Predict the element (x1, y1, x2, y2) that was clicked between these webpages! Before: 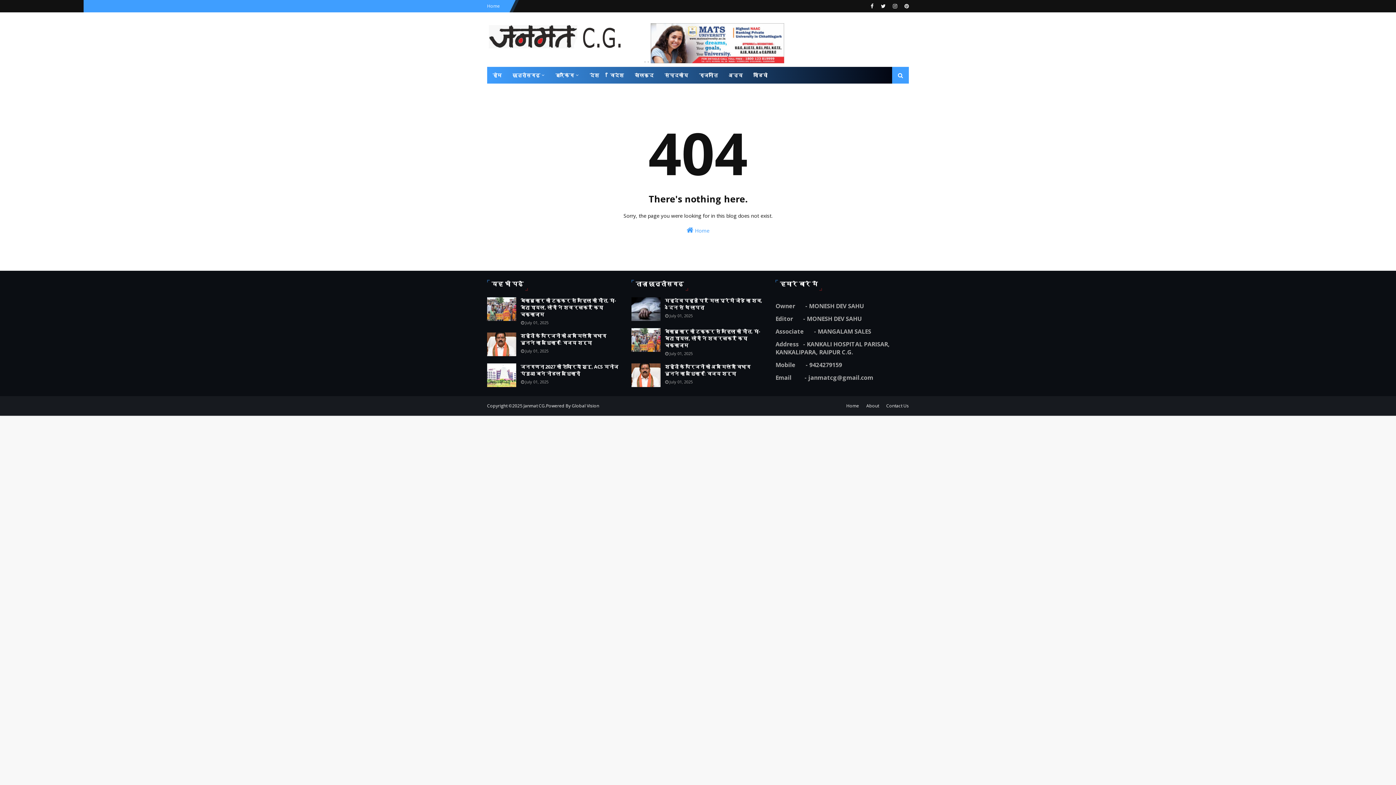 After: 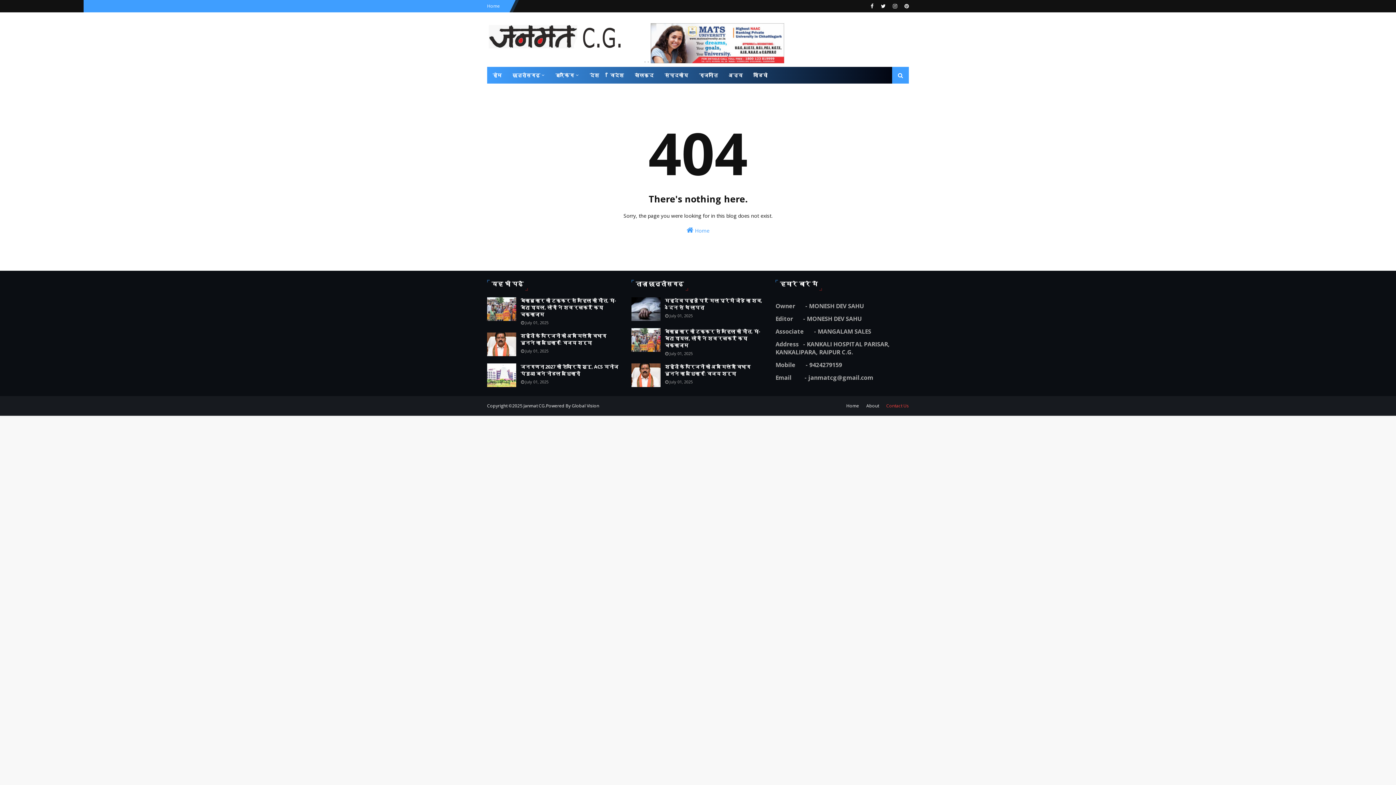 Action: bbox: (884, 400, 909, 412) label: Contact Us